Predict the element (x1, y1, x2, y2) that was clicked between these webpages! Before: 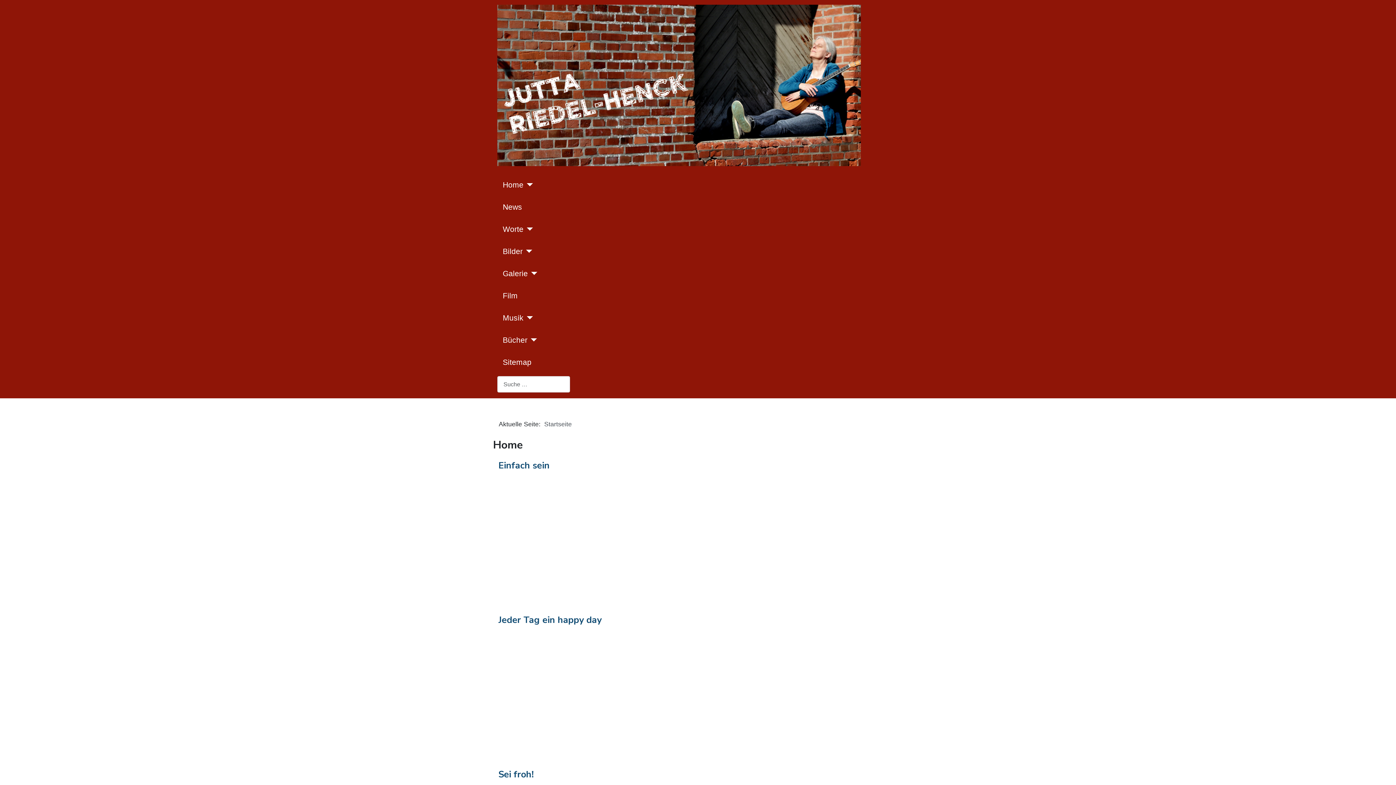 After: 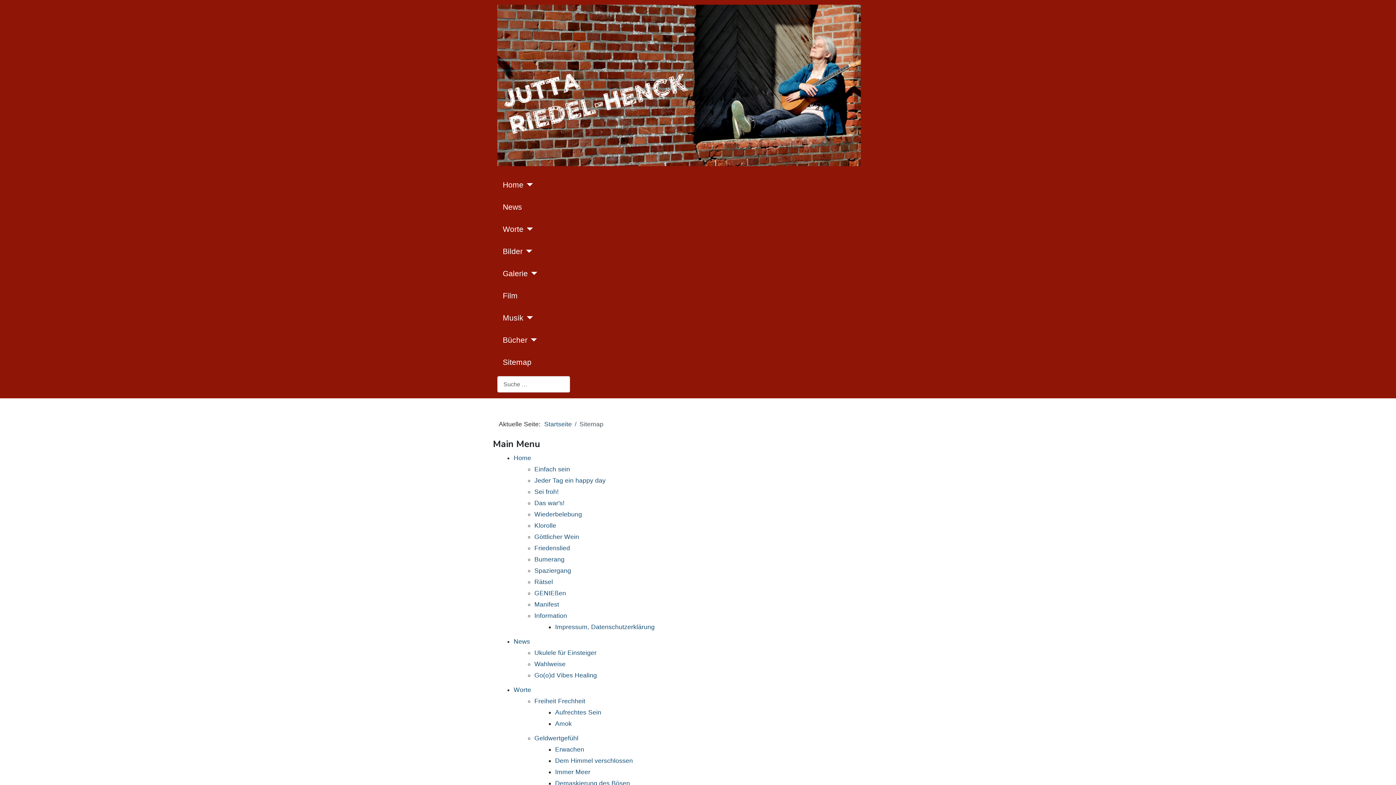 Action: bbox: (502, 356, 531, 368) label: Sitemap